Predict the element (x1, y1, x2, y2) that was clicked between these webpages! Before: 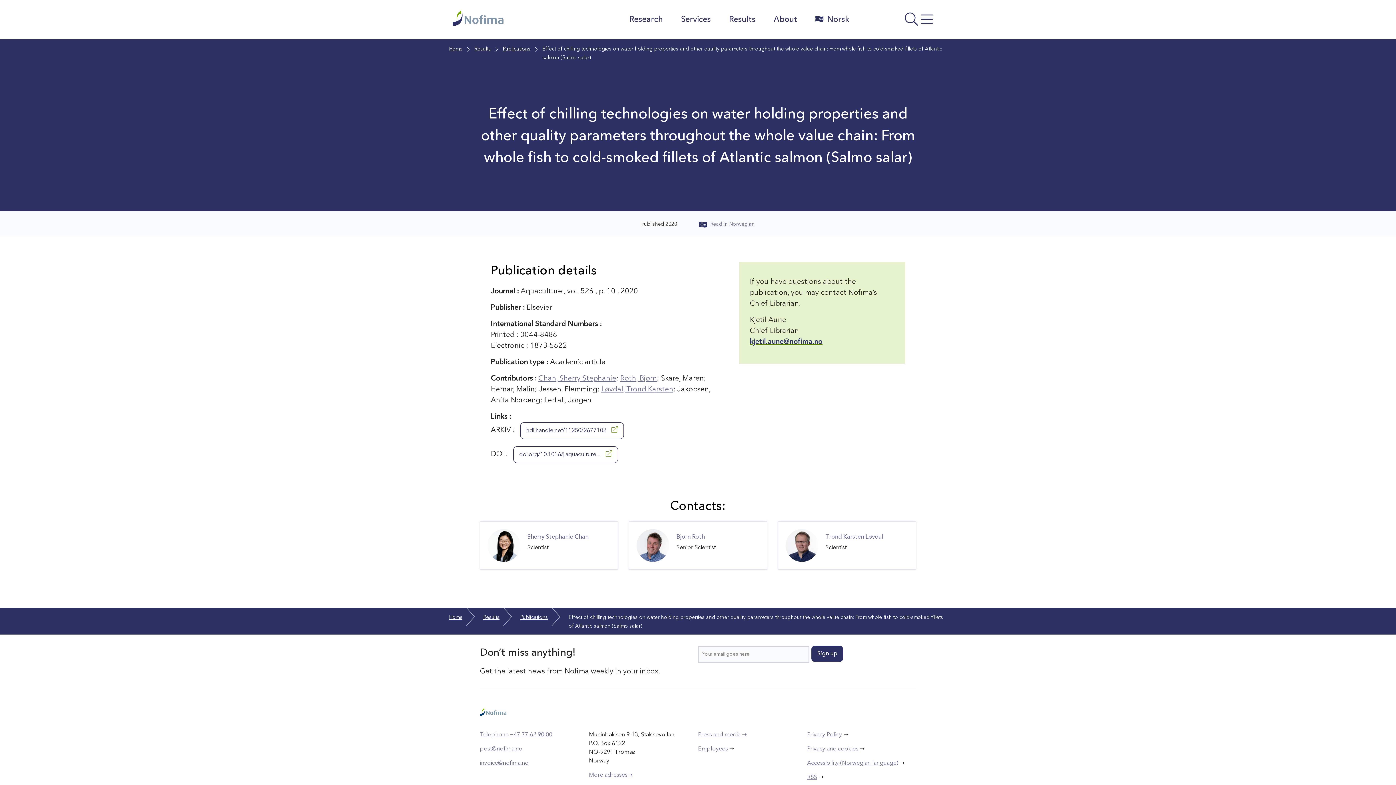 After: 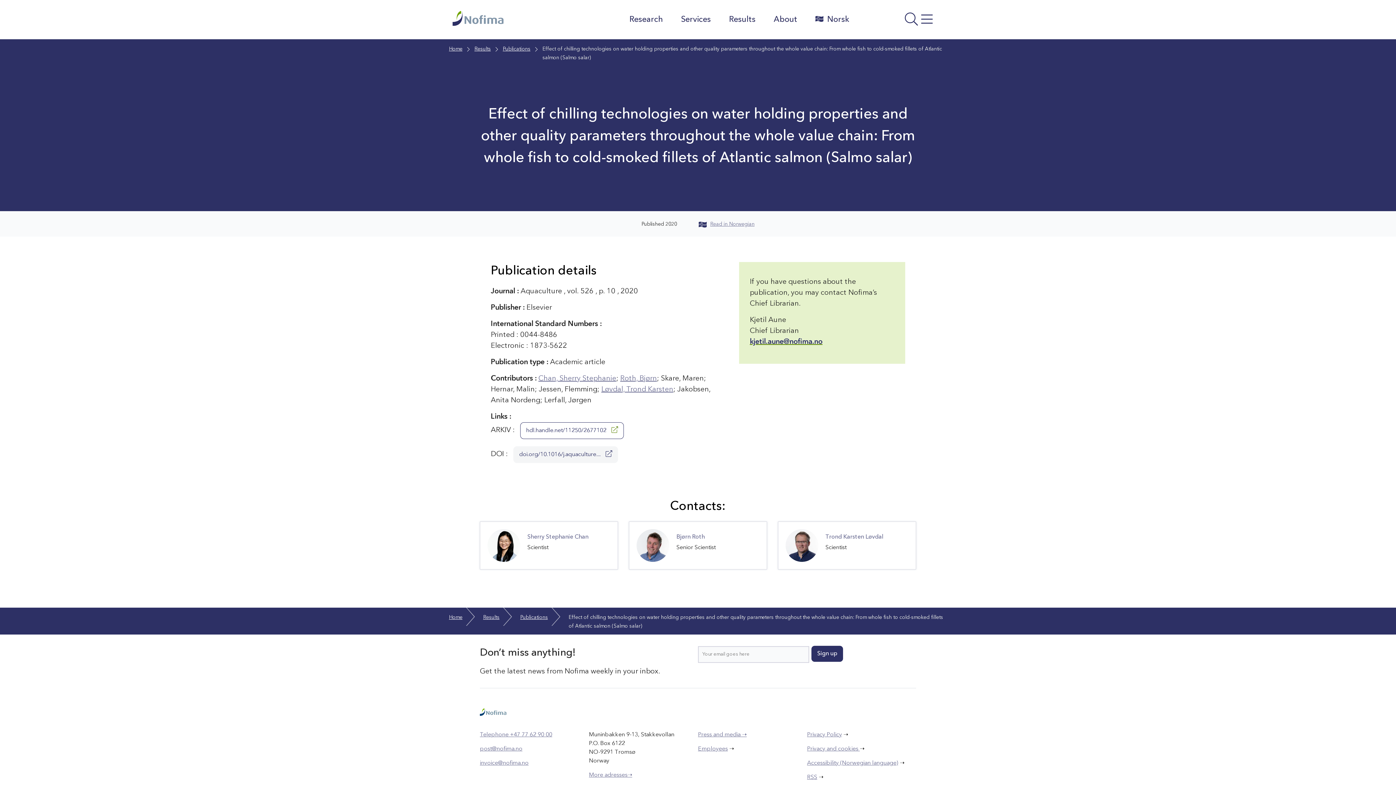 Action: bbox: (513, 446, 618, 463) label: doi.org/10.1016/j.aquaculture.... 